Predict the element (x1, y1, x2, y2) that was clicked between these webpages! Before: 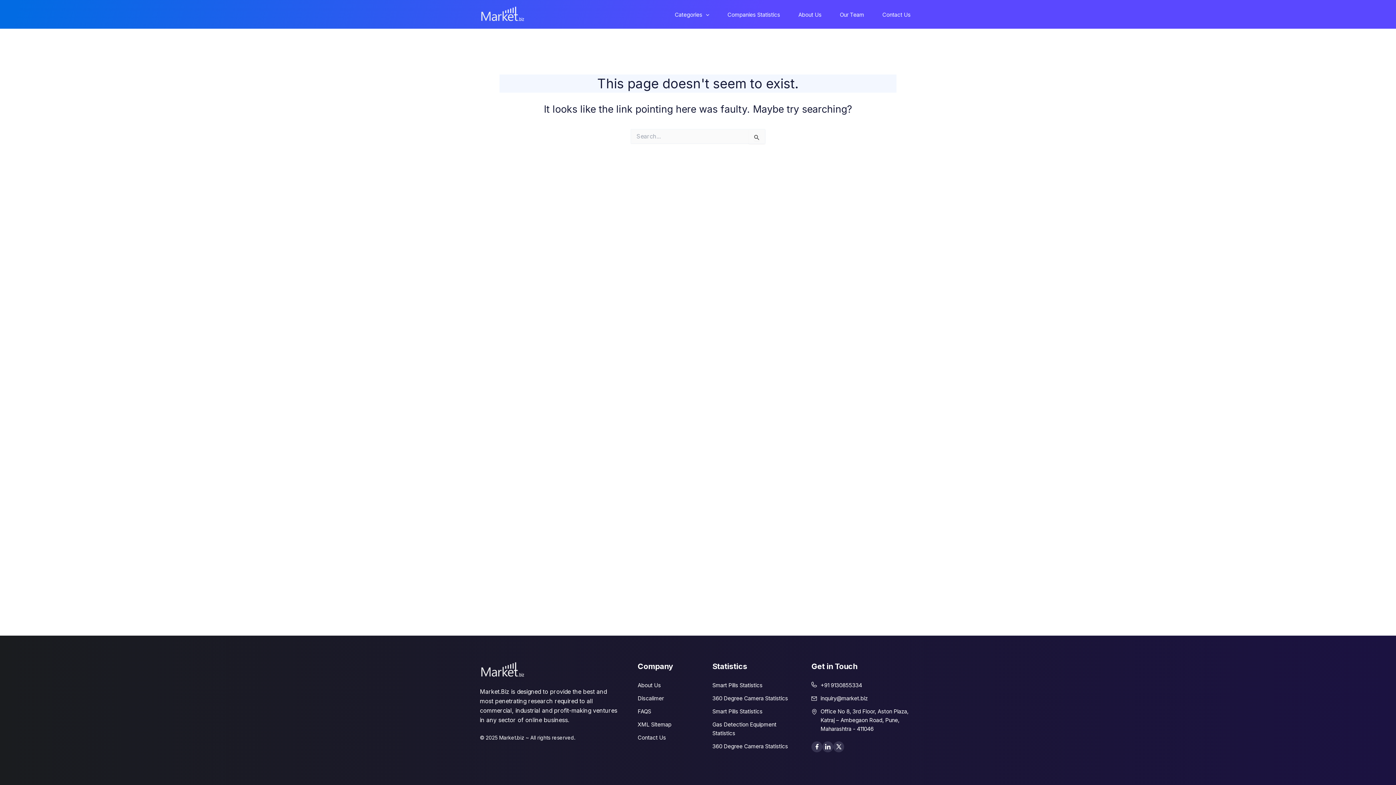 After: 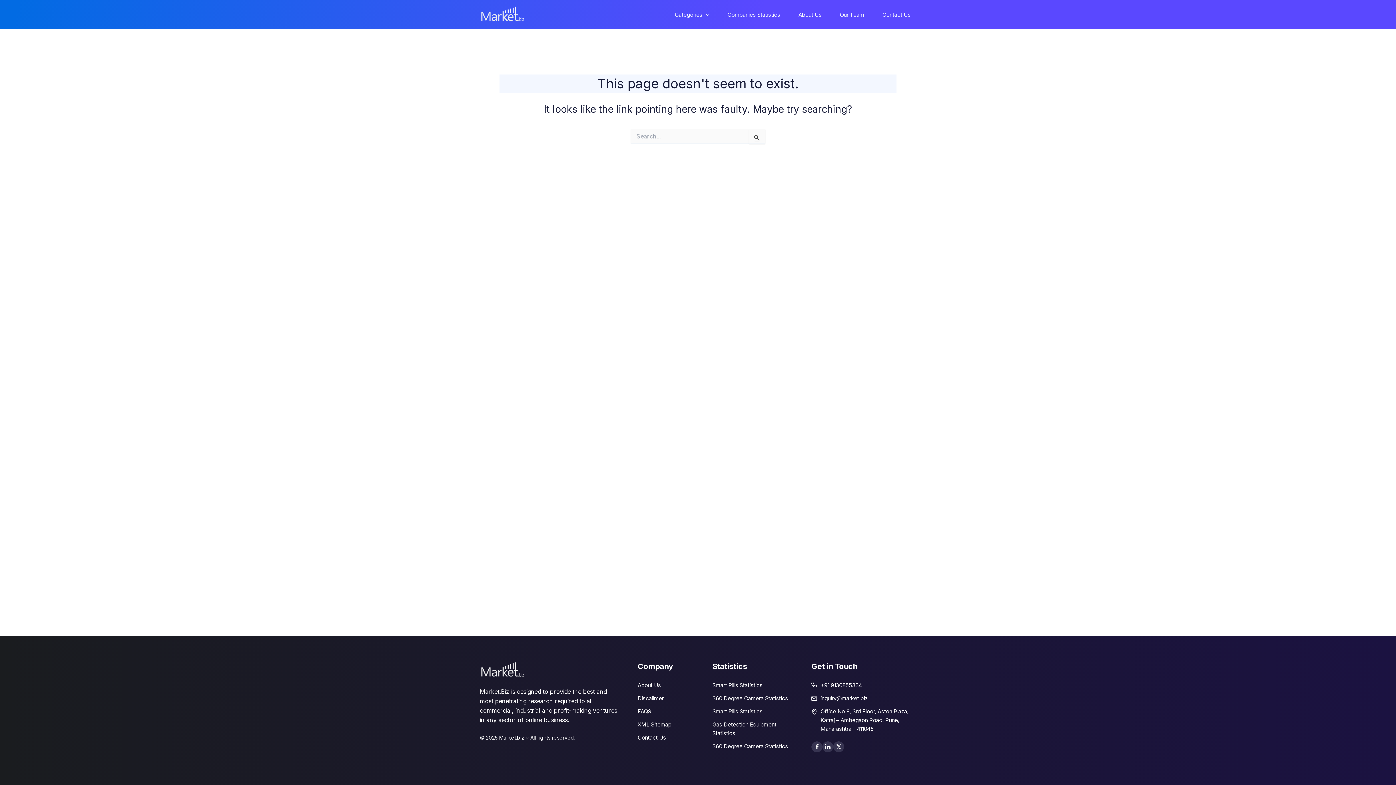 Action: bbox: (712, 708, 762, 715) label: Smart Pills Statistics